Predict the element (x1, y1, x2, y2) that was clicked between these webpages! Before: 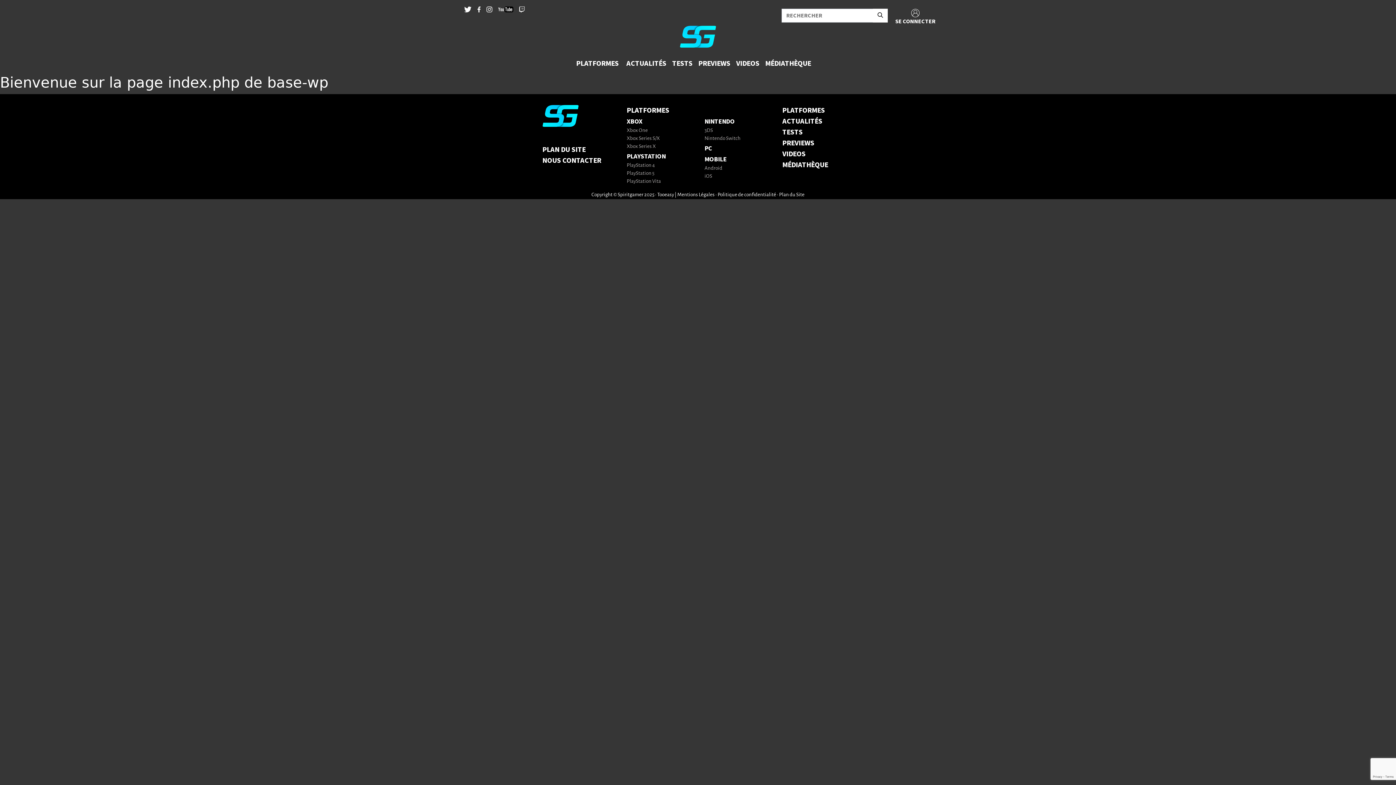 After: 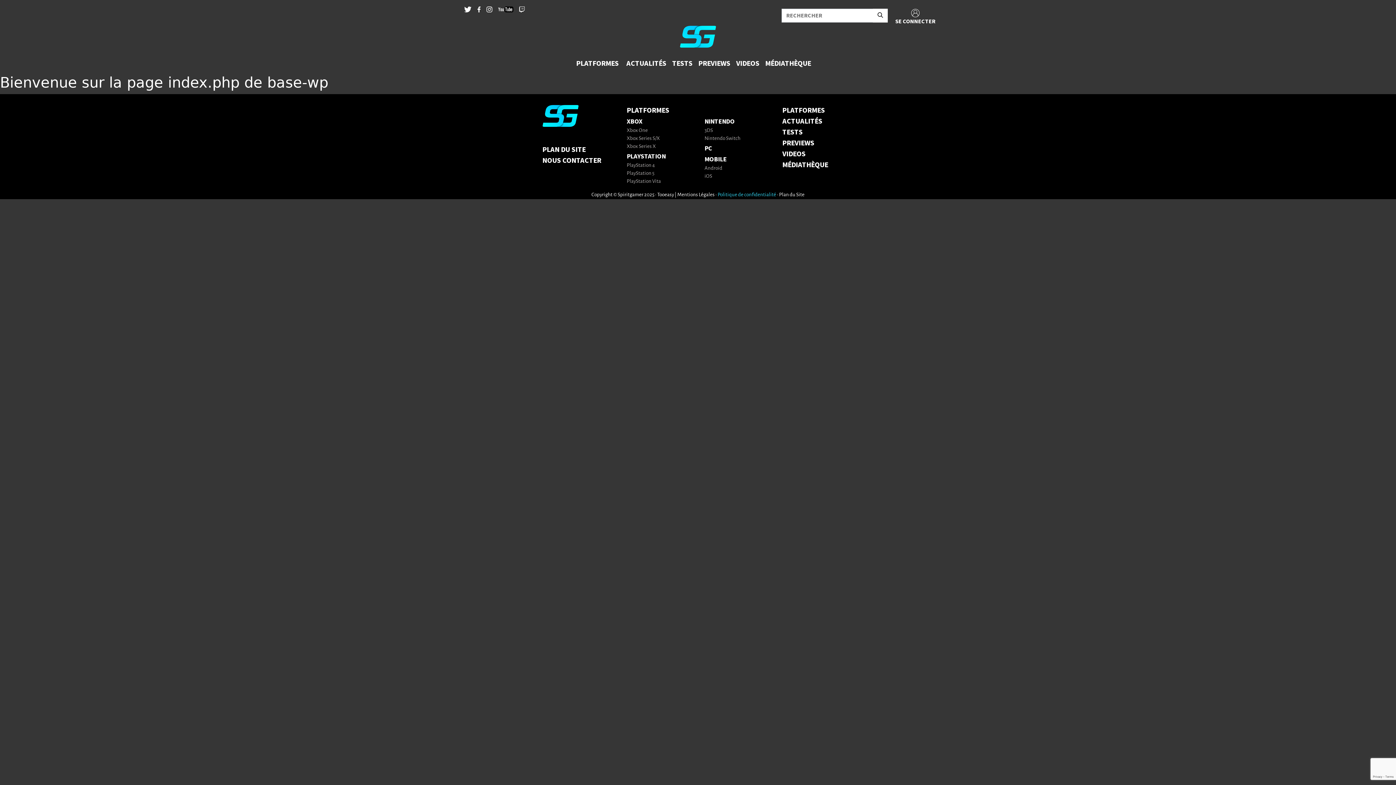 Action: label: Politique de confidentialité bbox: (717, 192, 776, 197)